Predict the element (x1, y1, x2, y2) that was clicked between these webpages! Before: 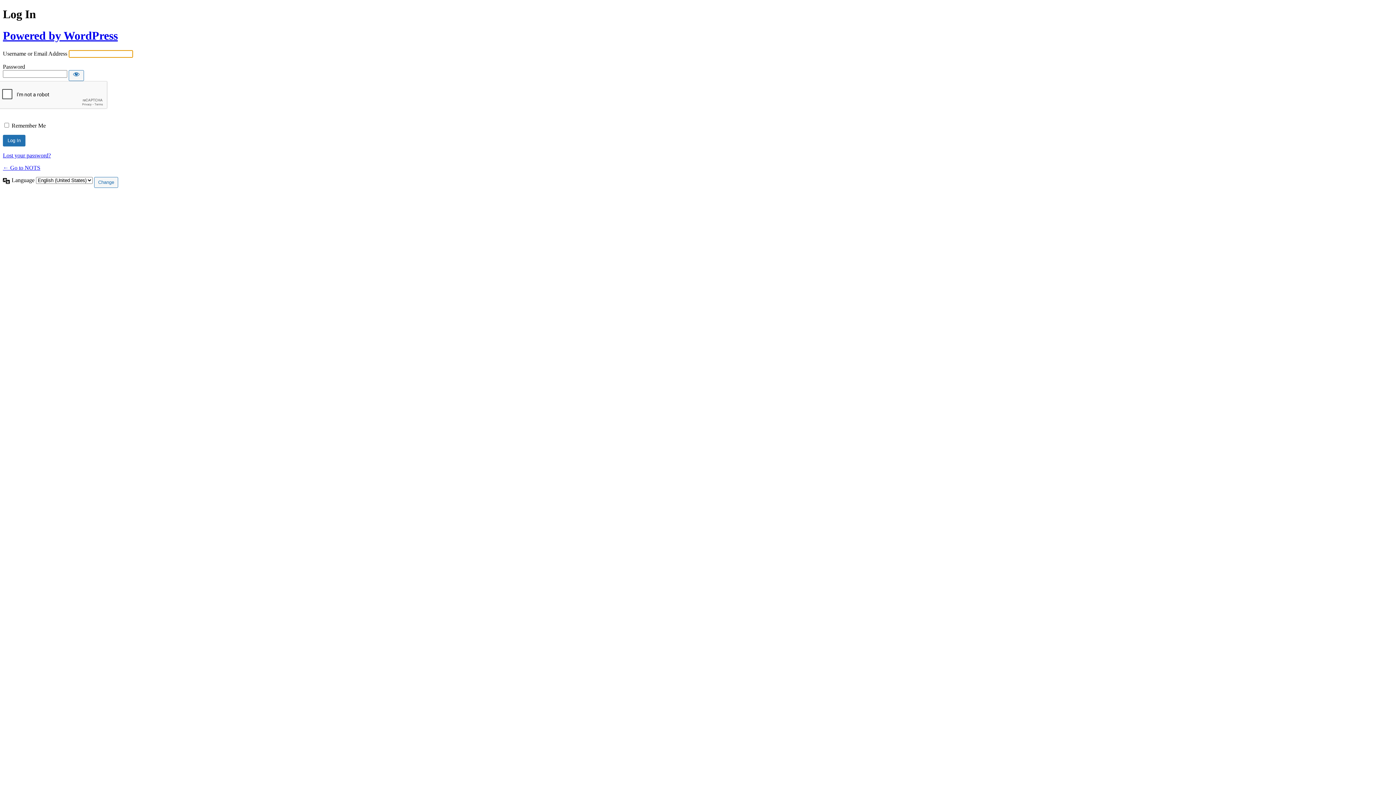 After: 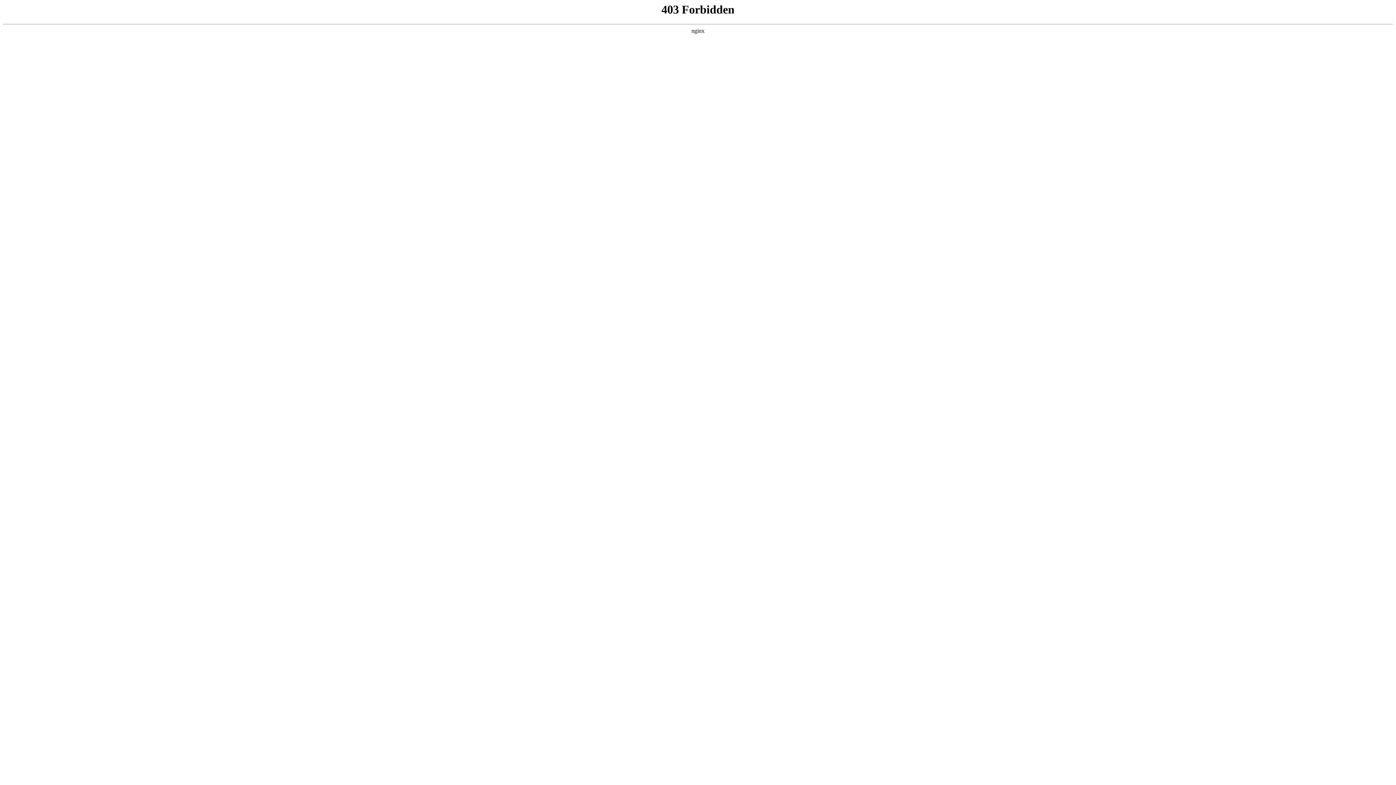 Action: label: Powered by WordPress bbox: (2, 29, 117, 42)